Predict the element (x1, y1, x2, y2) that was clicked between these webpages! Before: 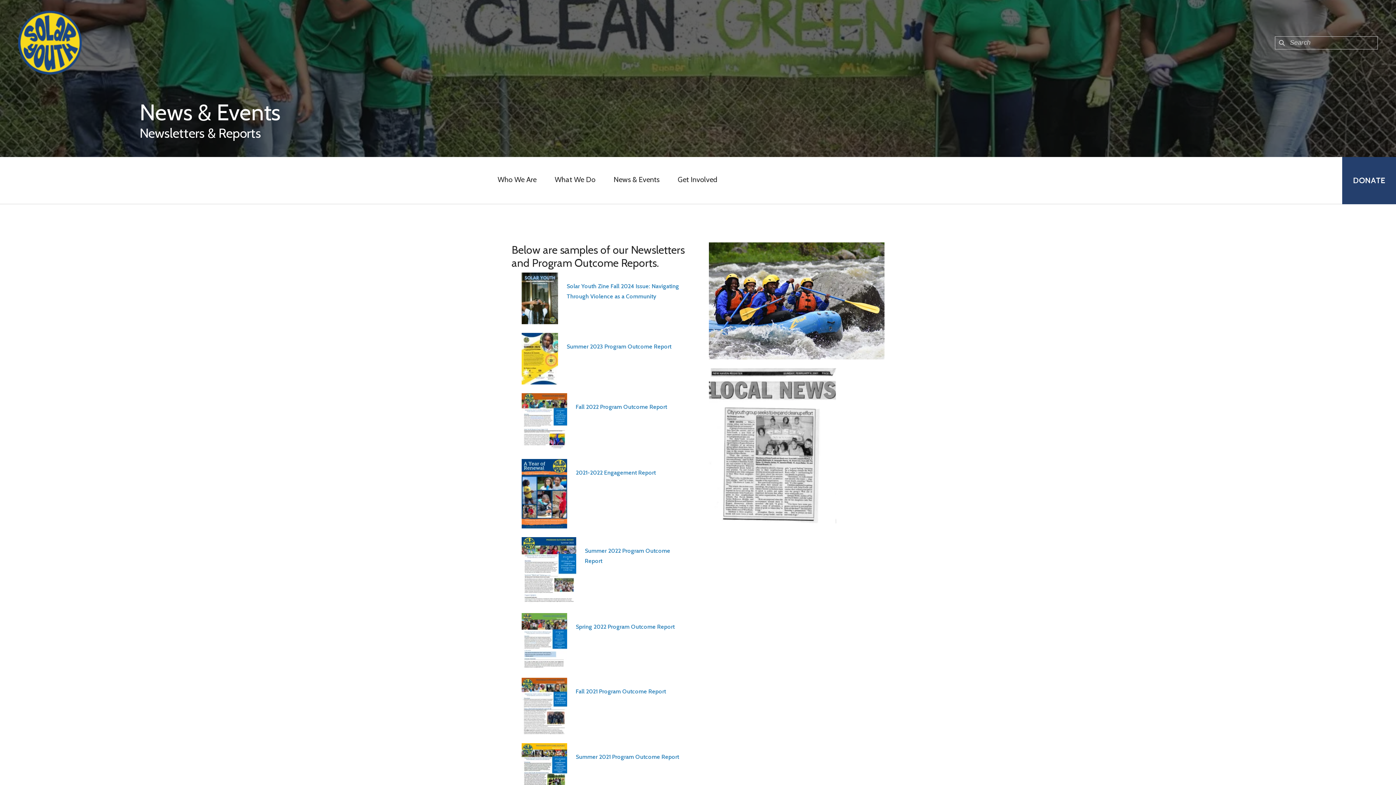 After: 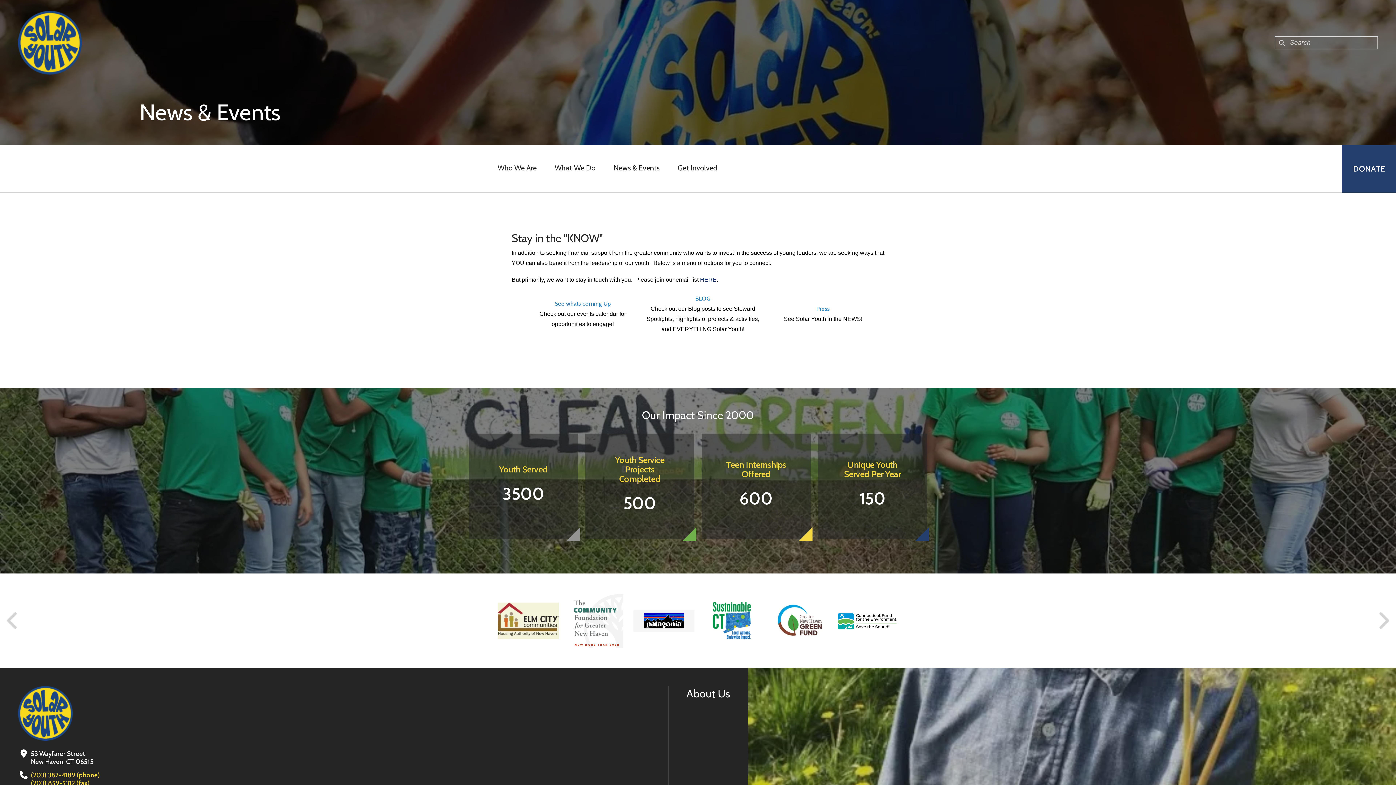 Action: label: News & Events bbox: (604, 157, 668, 202)